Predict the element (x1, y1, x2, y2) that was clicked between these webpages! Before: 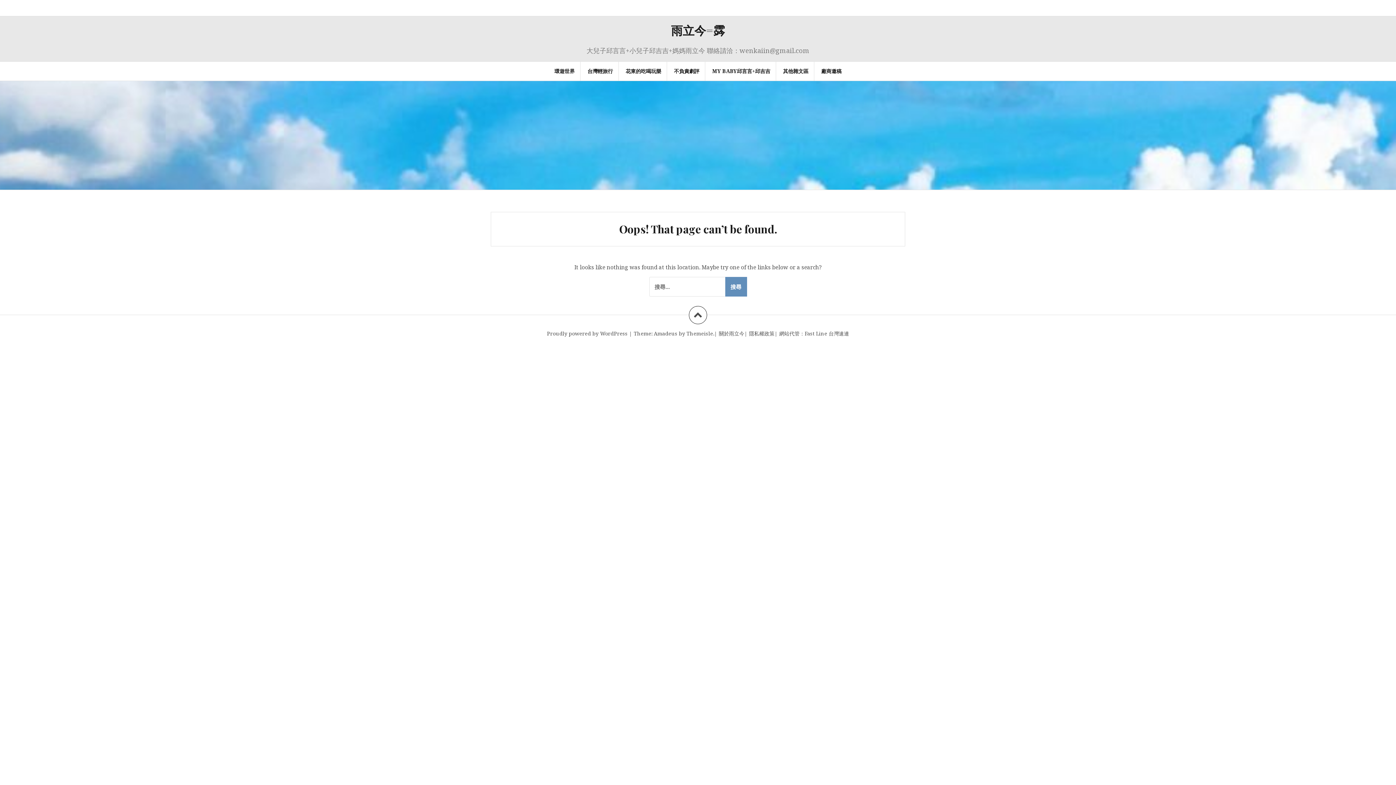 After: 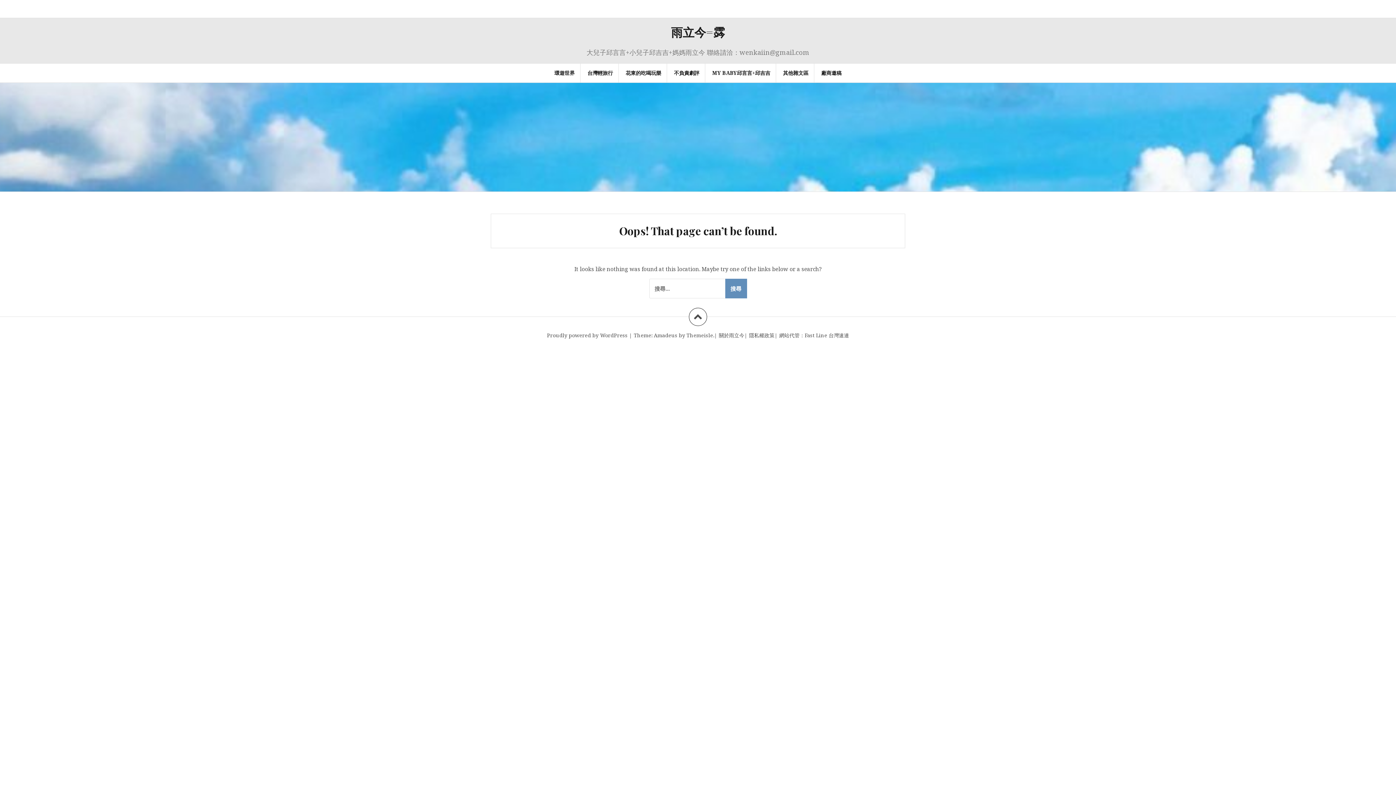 Action: bbox: (685, 6, 693, 10) label: 花東的吃喝玩樂